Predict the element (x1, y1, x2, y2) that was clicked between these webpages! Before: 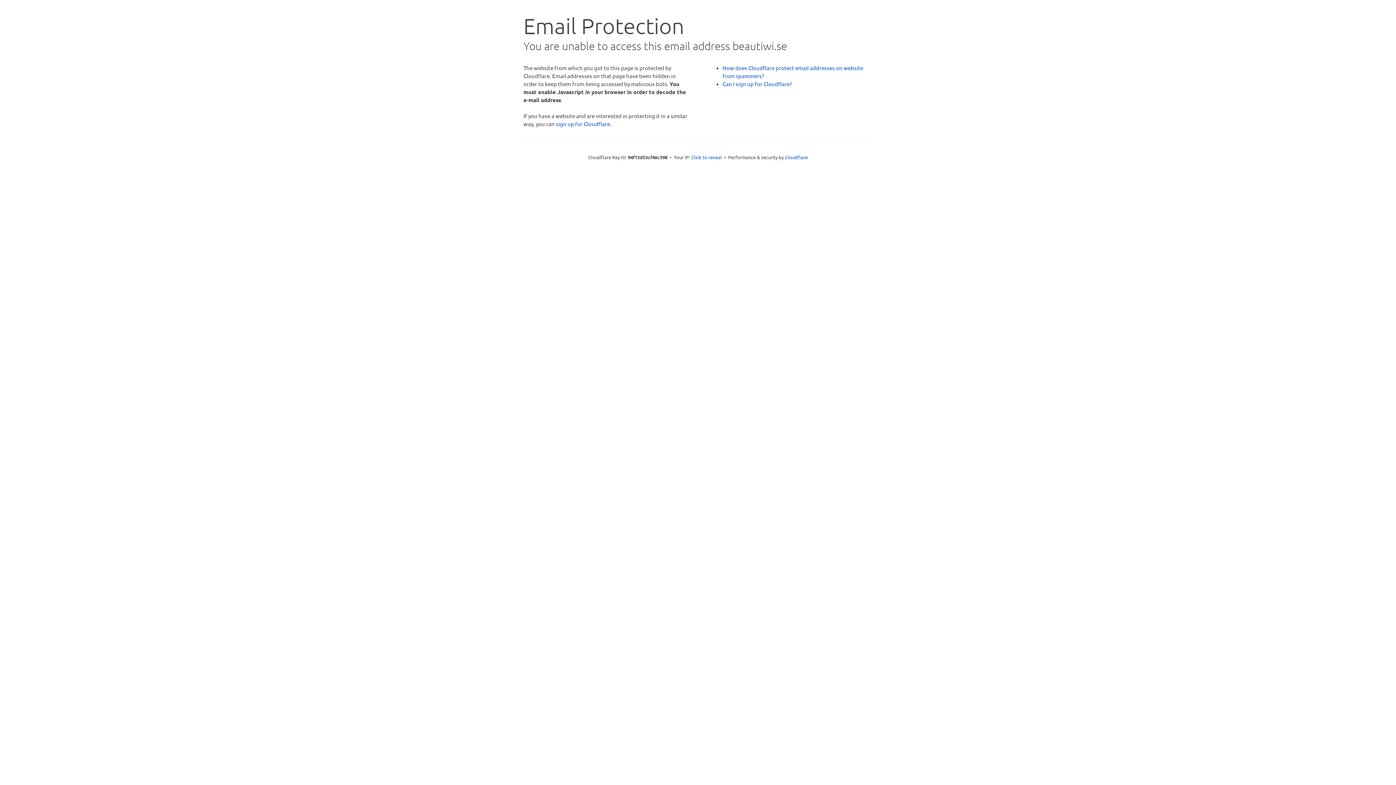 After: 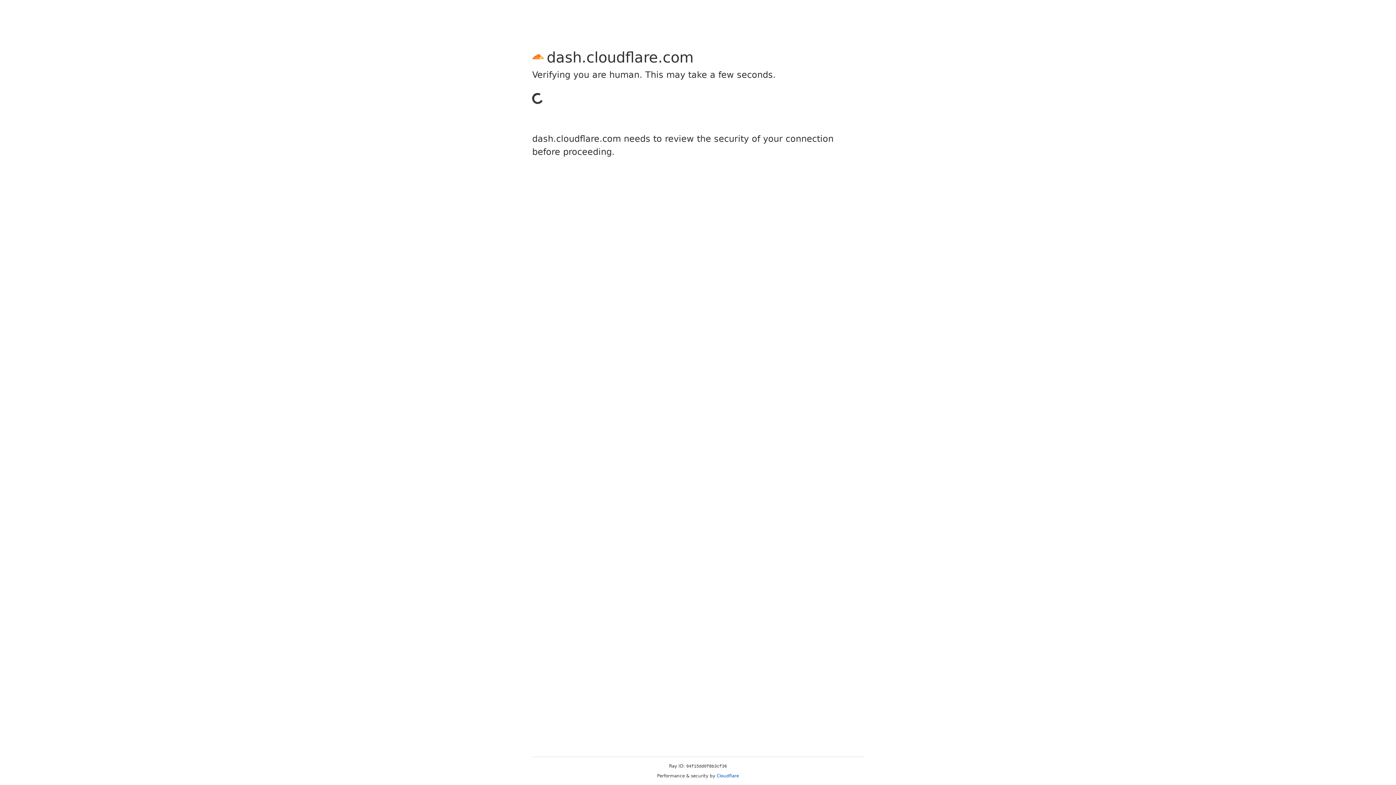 Action: bbox: (556, 120, 610, 127) label: sign up for Cloudflare